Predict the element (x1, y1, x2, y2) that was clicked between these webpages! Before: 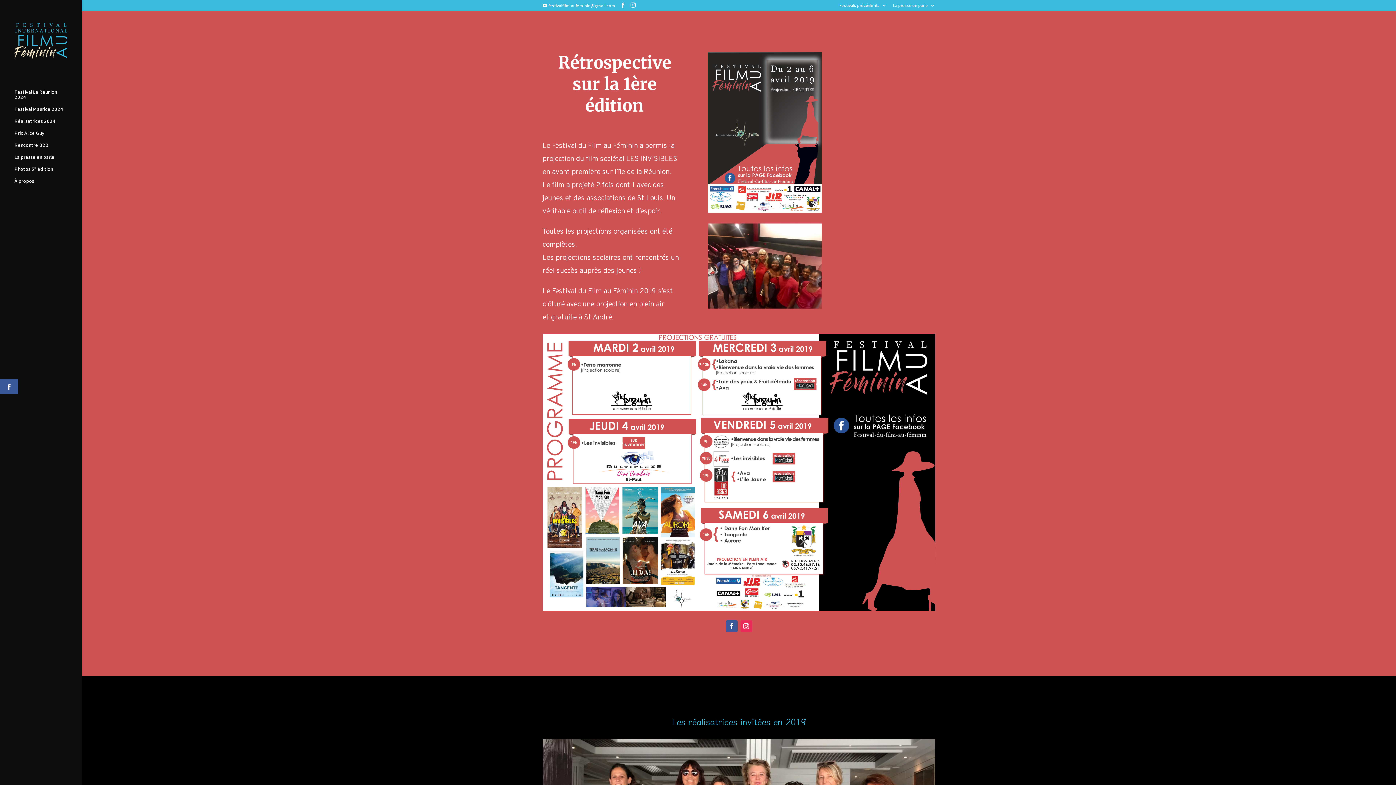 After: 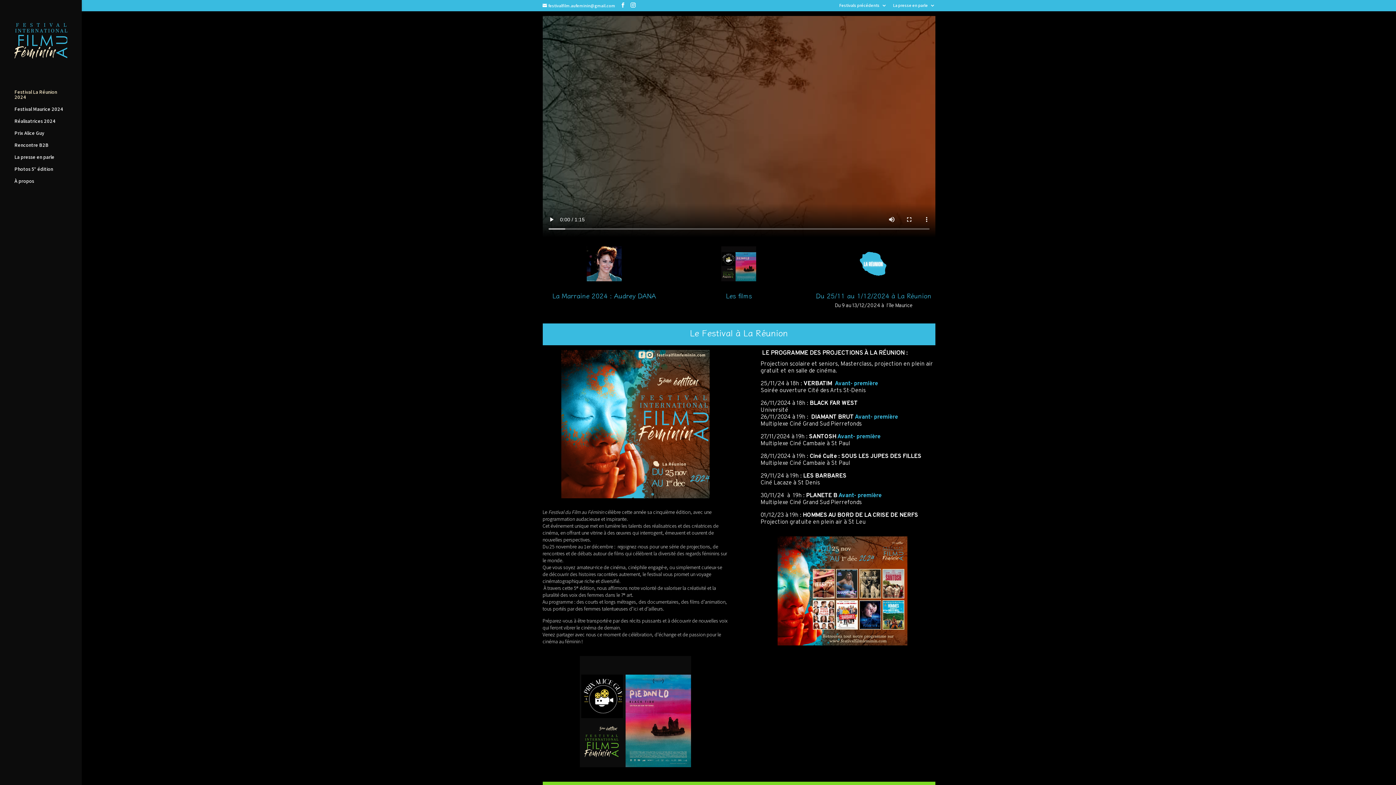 Action: bbox: (14, 42, 67, 48)